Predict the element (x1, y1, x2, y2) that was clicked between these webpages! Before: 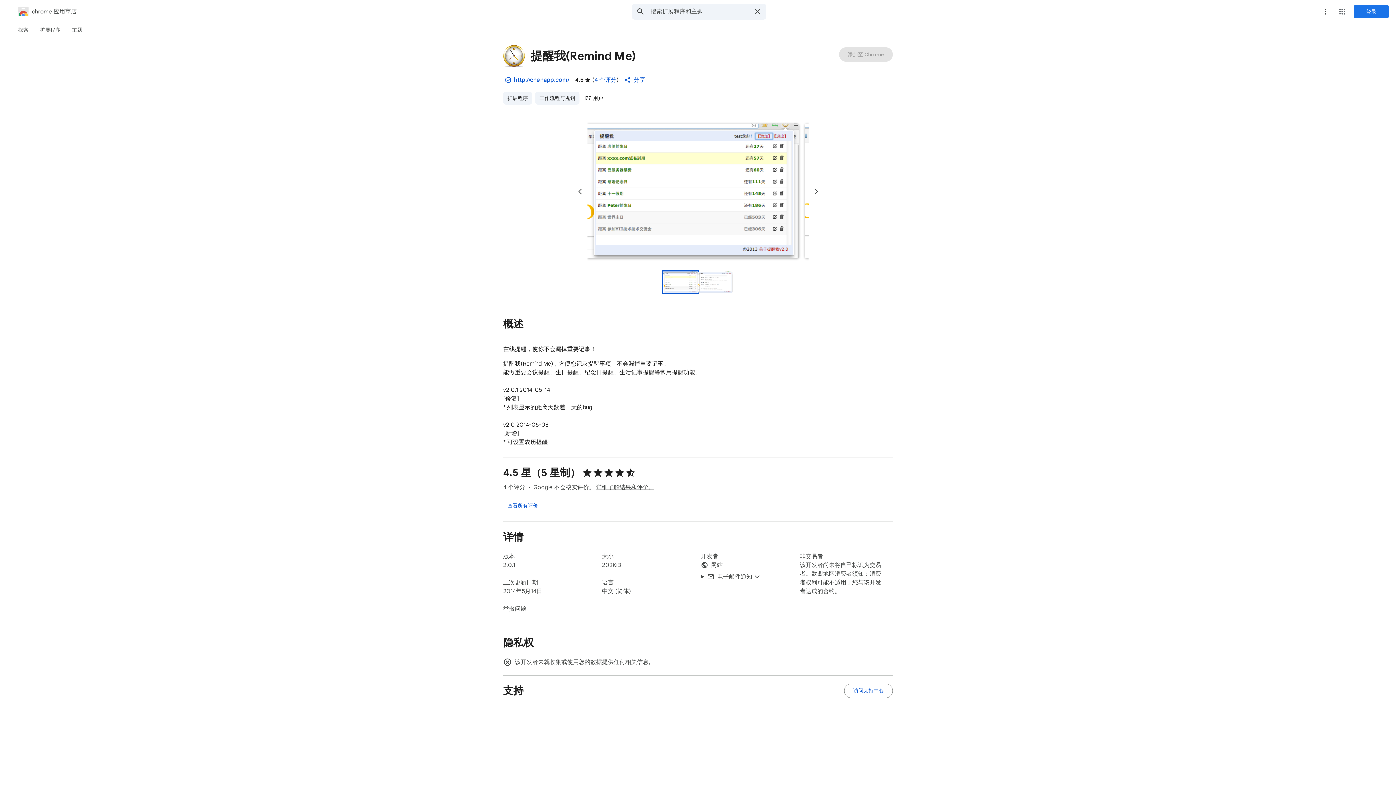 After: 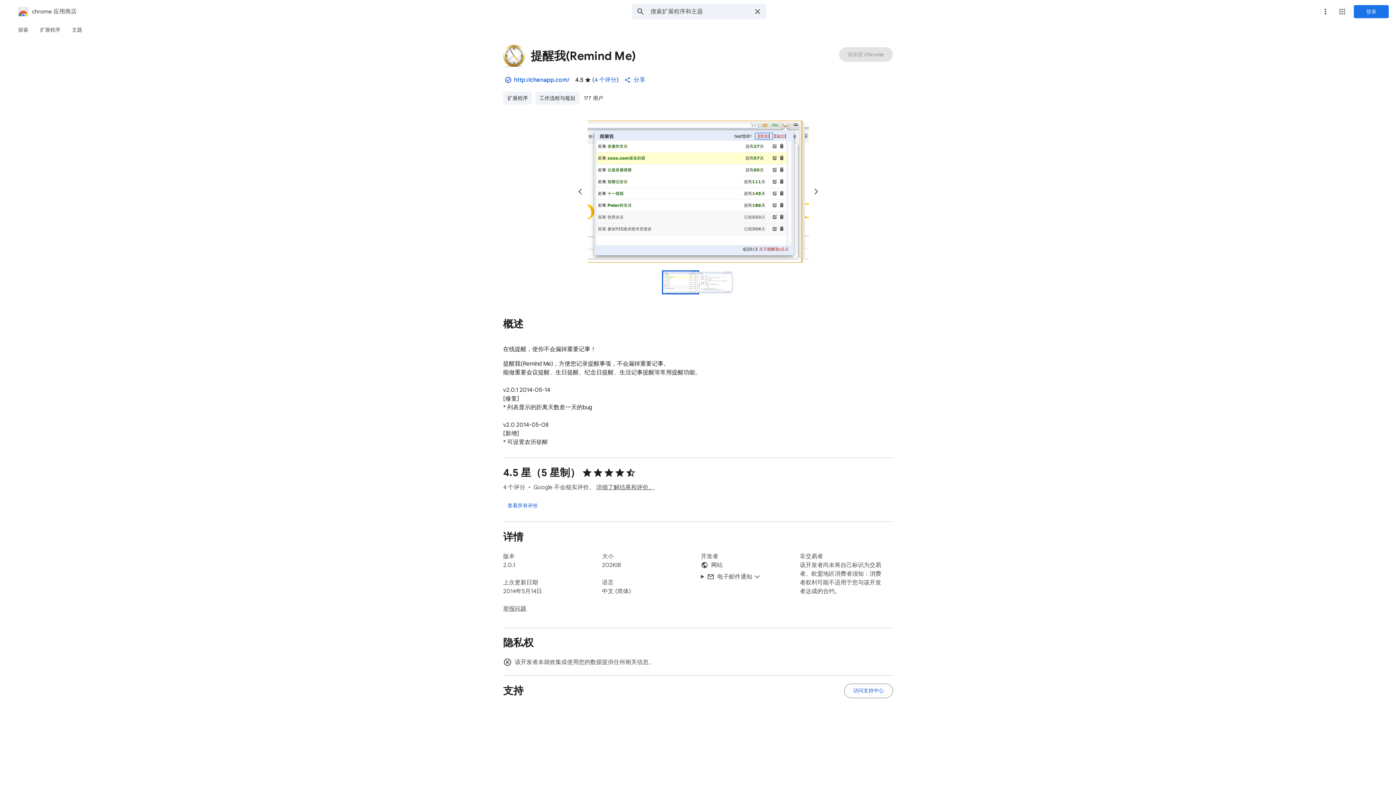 Action: bbox: (580, 120, 802, 262) label: 提醒我(Remind Me)的项目媒体 1（屏幕截图）